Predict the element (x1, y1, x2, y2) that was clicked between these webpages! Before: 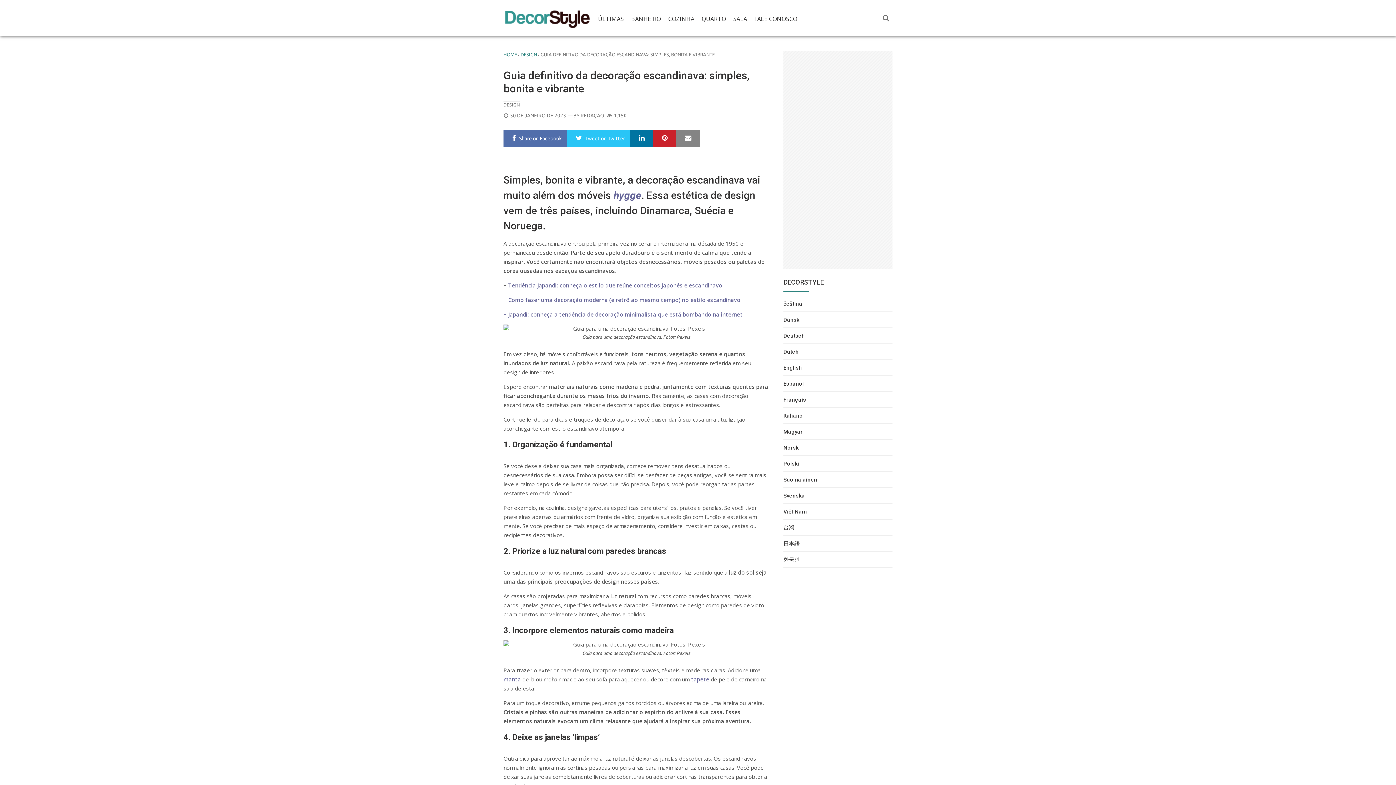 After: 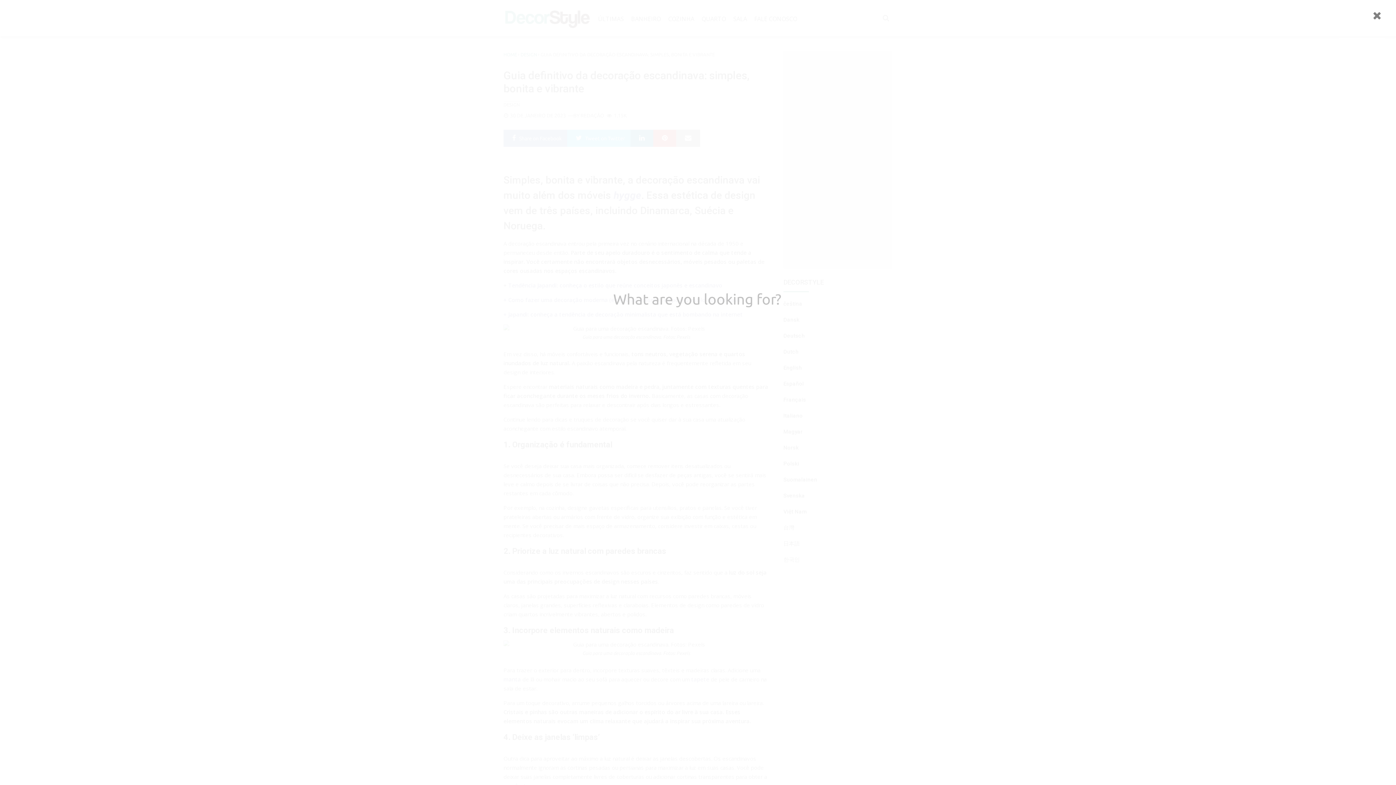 Action: bbox: (879, 10, 892, 25)